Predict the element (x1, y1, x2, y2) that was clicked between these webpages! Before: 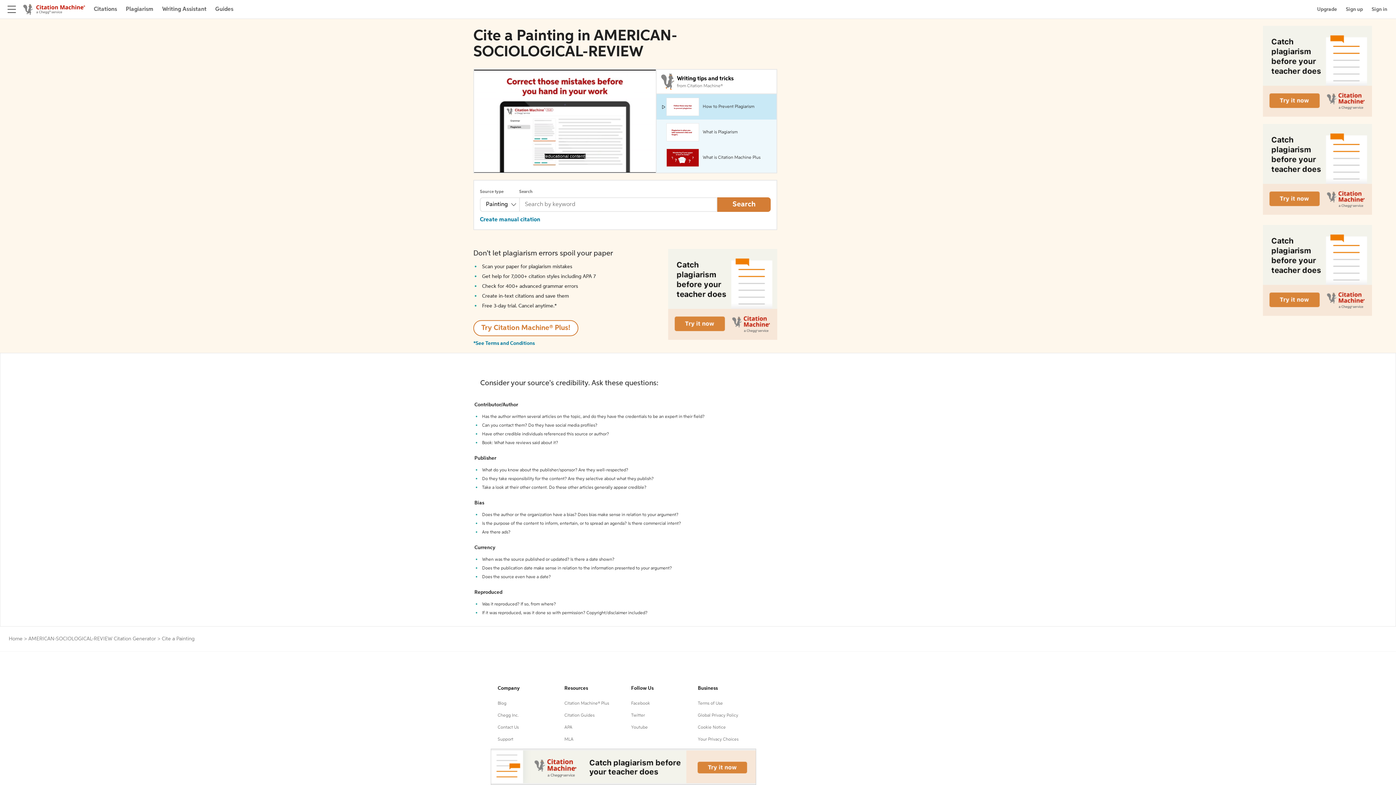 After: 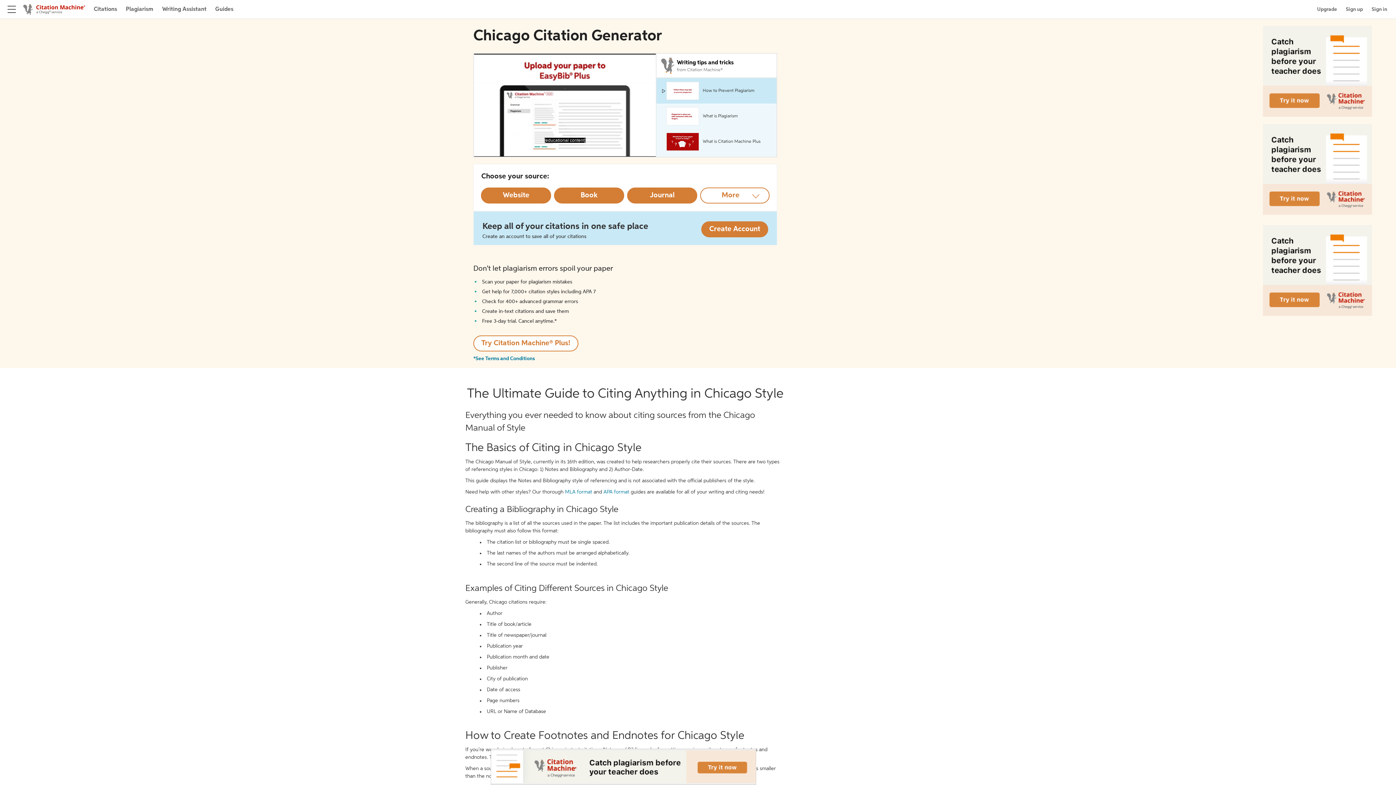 Action: bbox: (564, 749, 591, 754) label: Chicago Style